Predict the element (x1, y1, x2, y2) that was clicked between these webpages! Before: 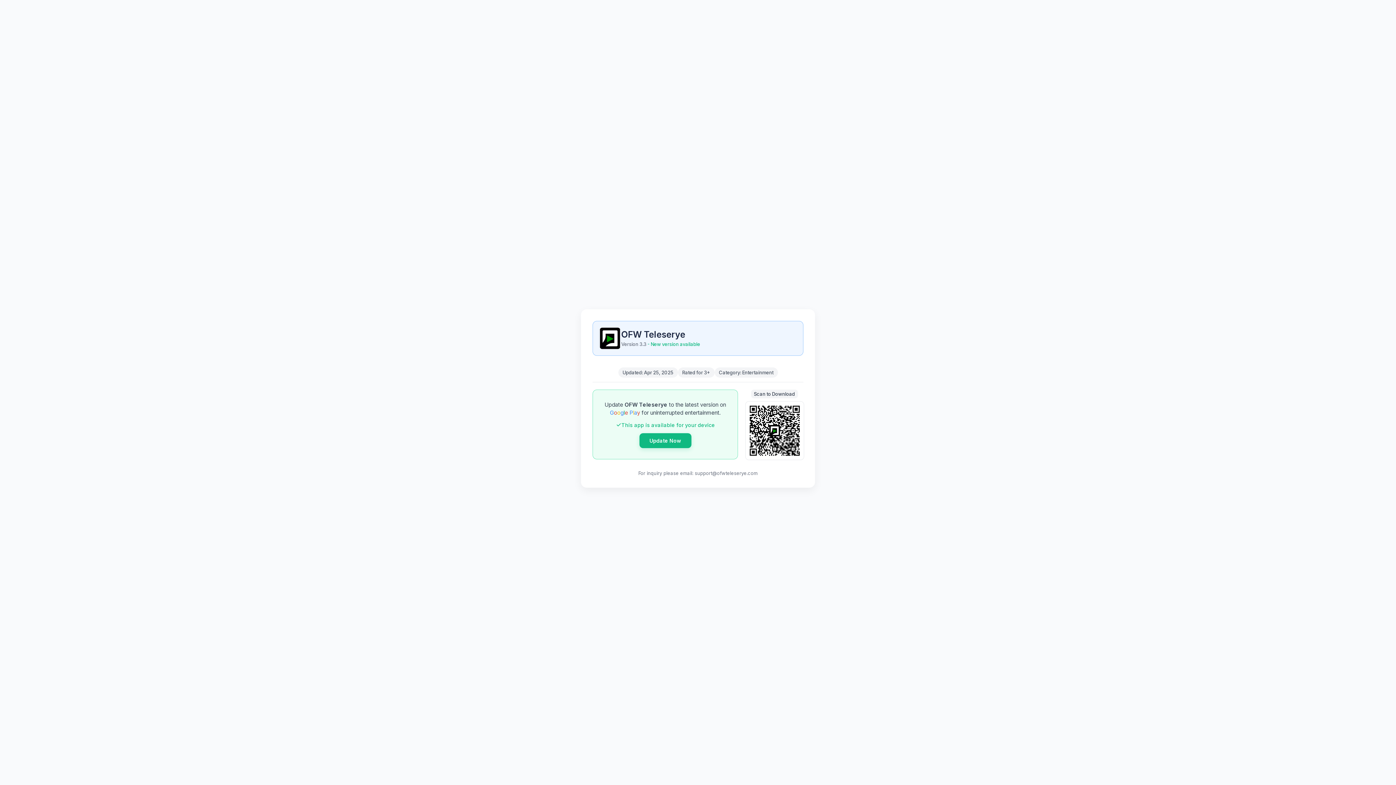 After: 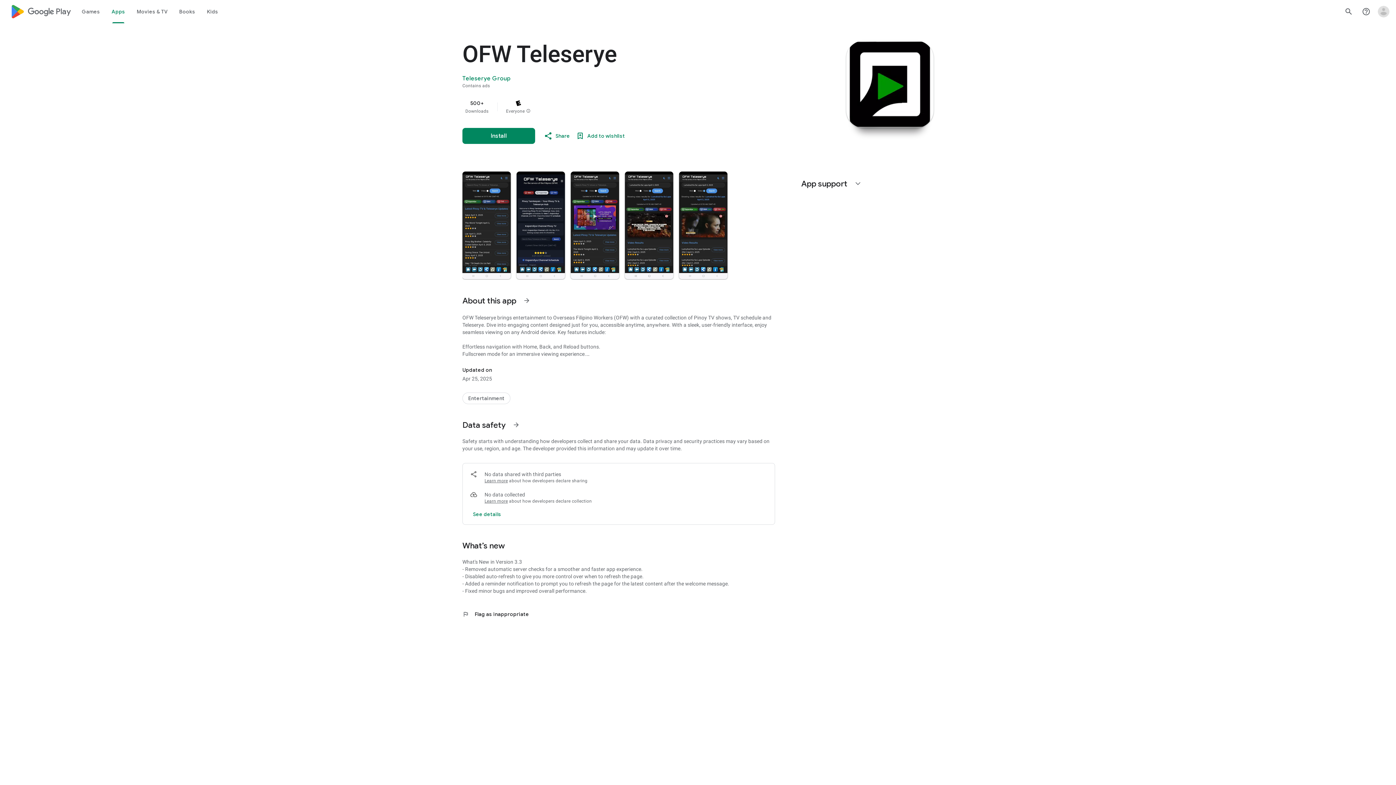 Action: bbox: (639, 433, 691, 448) label: Update Now